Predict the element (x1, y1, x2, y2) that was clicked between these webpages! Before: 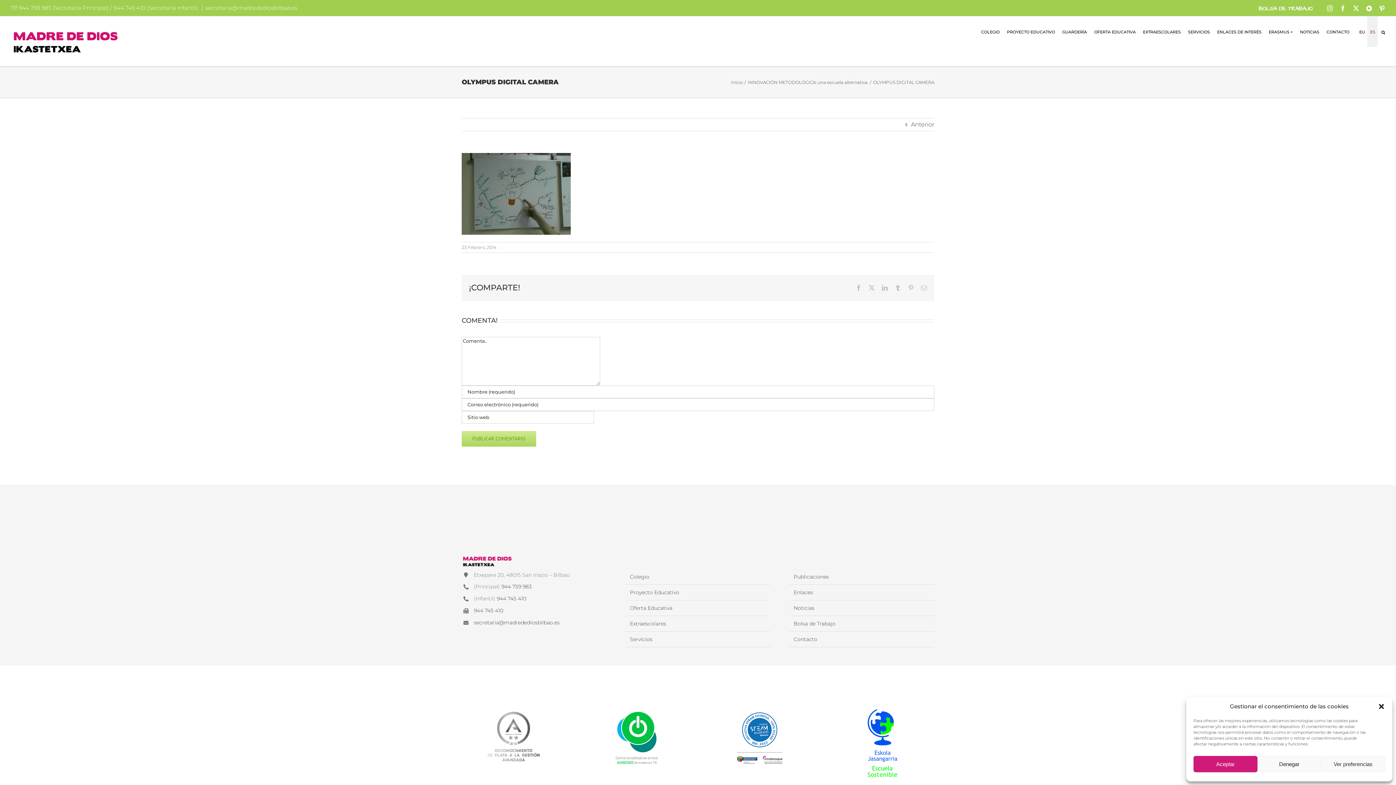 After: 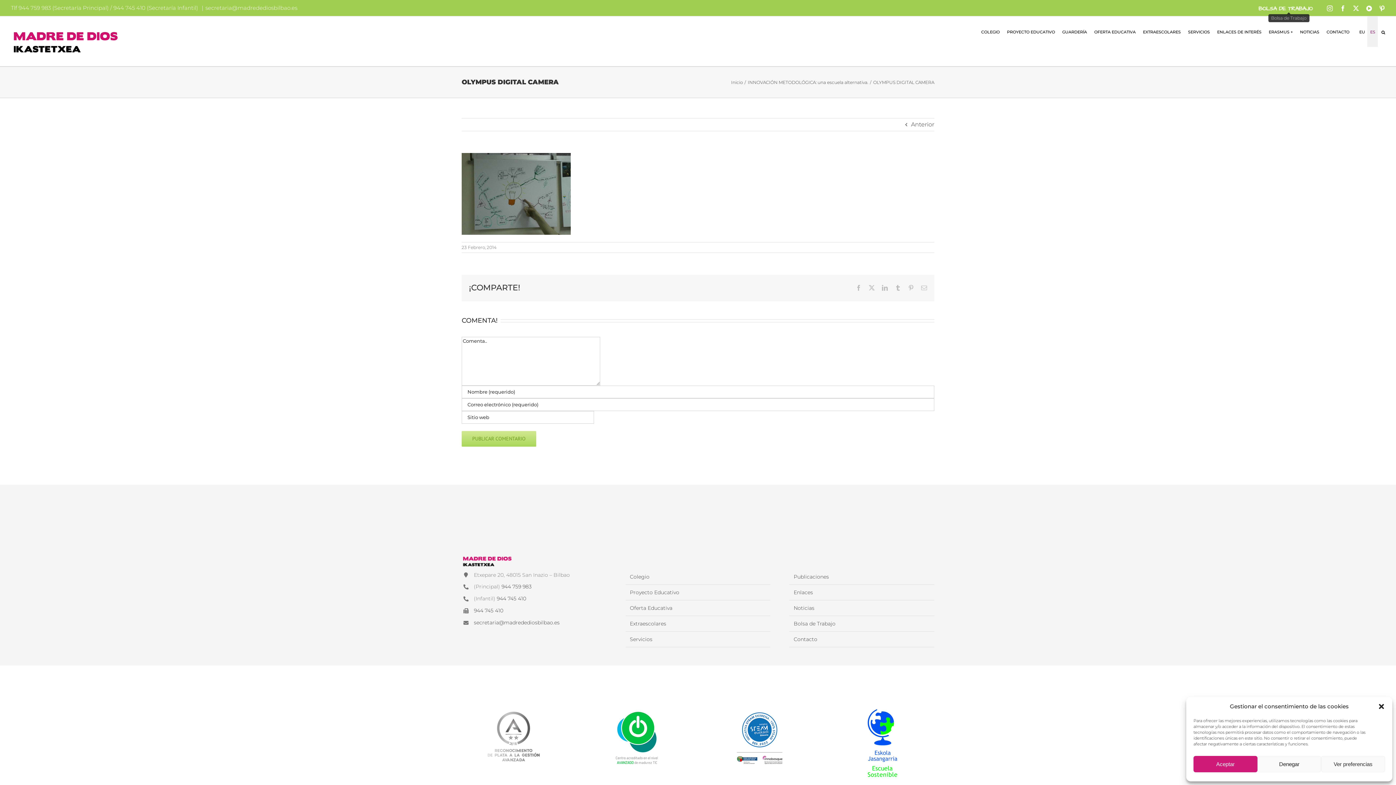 Action: bbox: (1258, 5, 1320, 11) label: Bolsa de Trabajo